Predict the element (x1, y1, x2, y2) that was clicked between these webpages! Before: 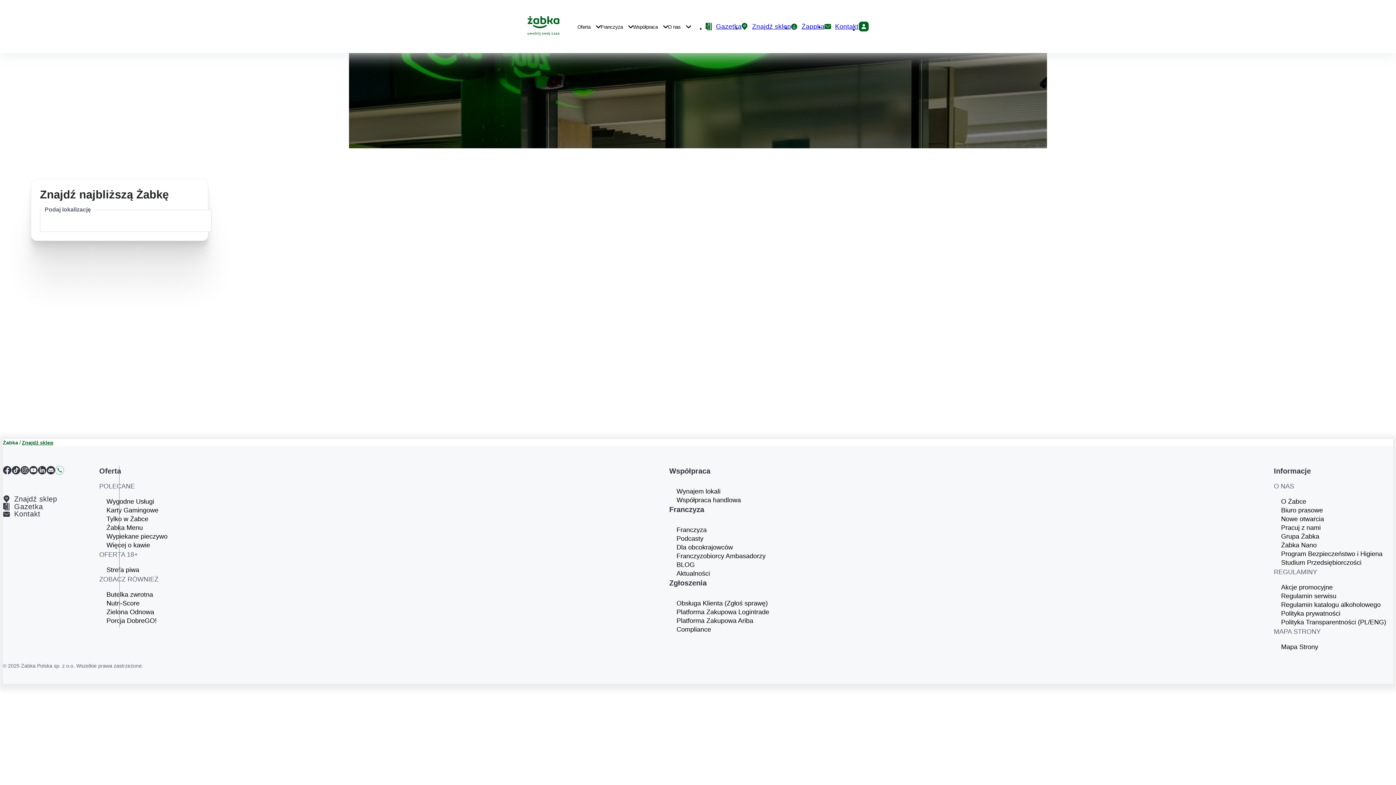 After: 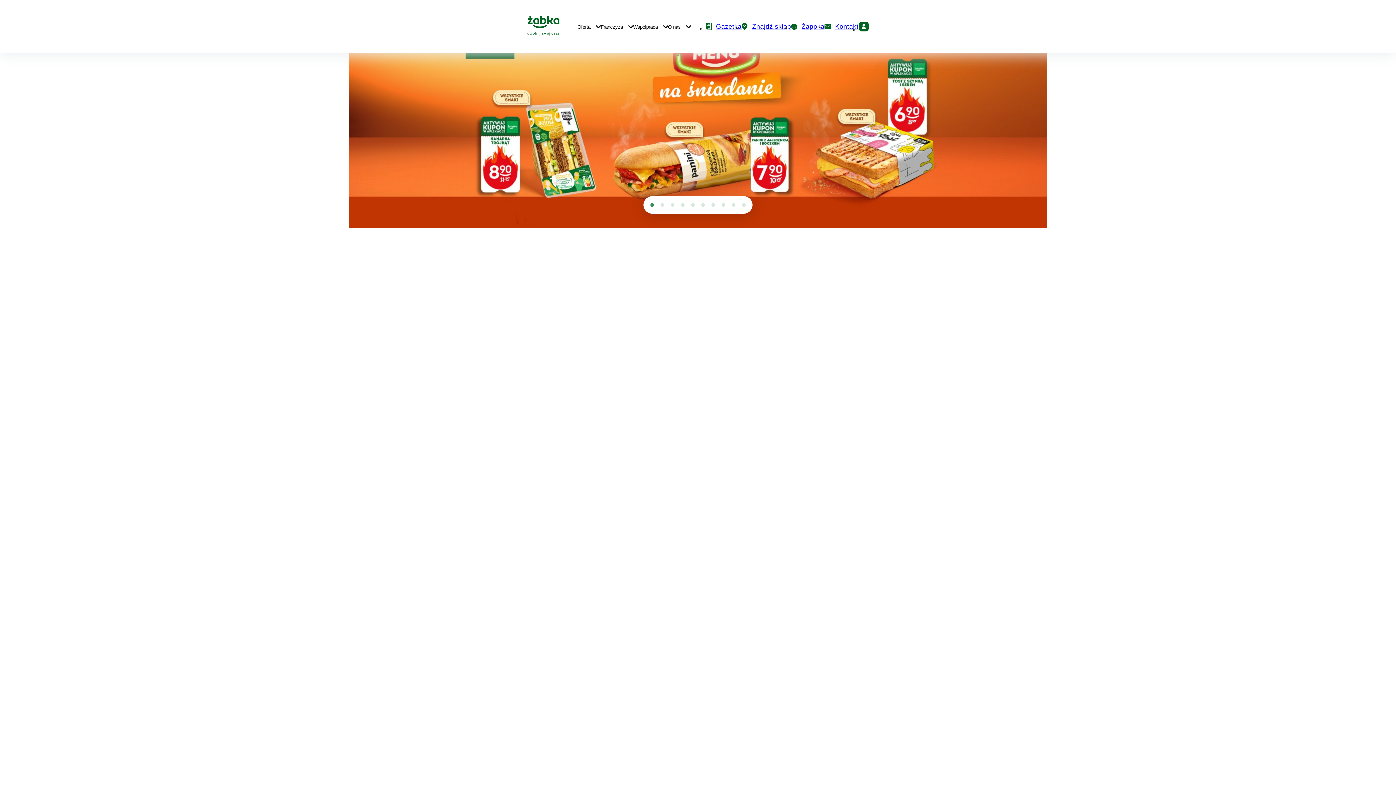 Action: bbox: (2, 440, 18, 445) label: Żabka